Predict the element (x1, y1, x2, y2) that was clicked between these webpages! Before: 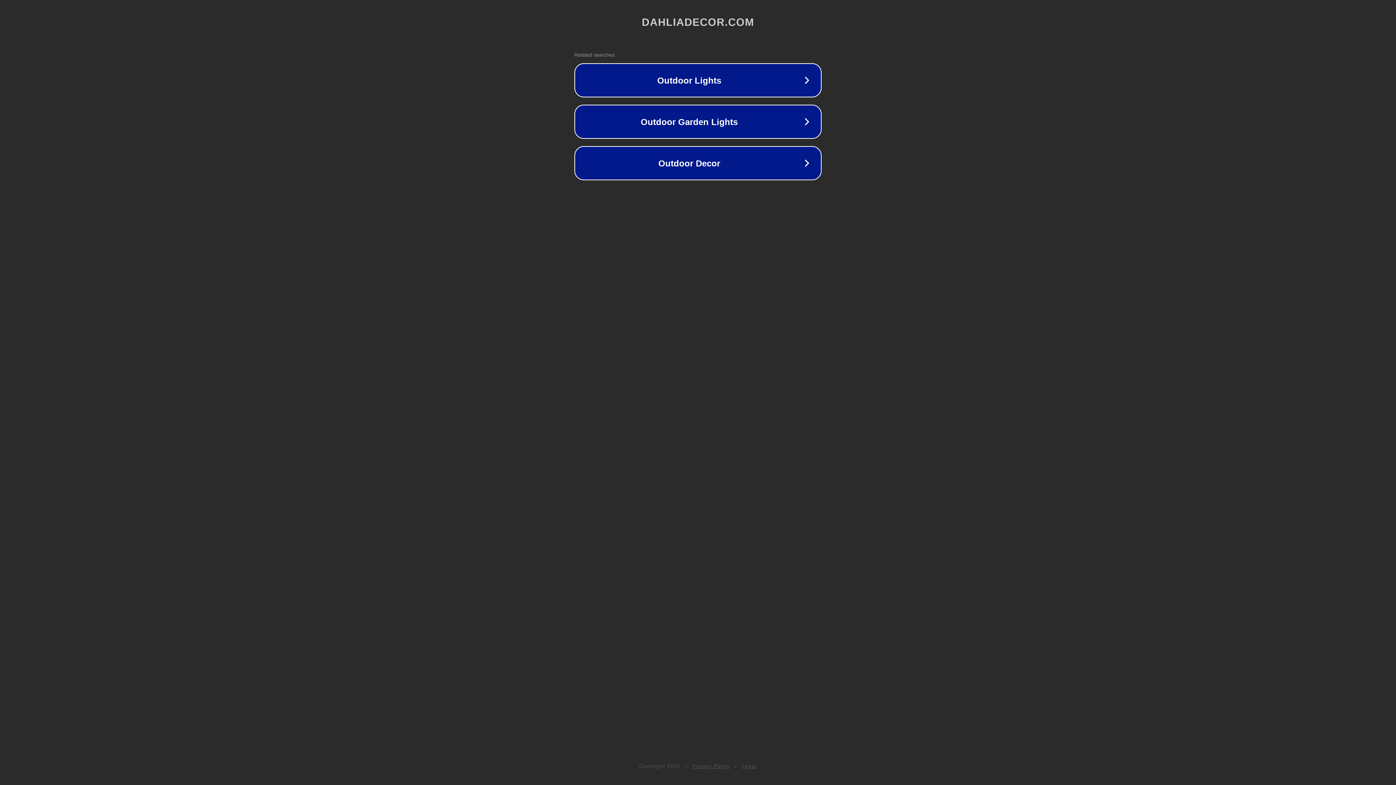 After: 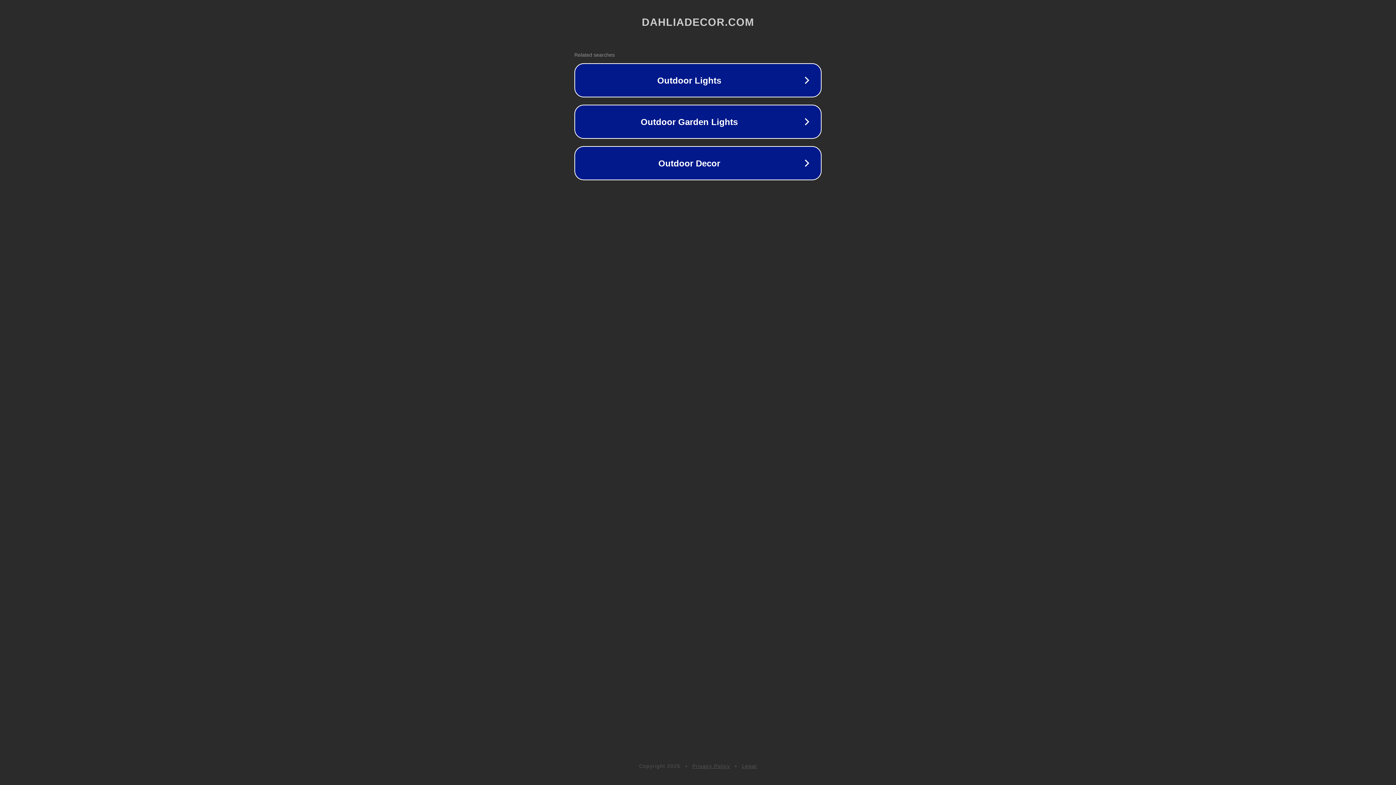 Action: label: Legal bbox: (742, 763, 757, 769)